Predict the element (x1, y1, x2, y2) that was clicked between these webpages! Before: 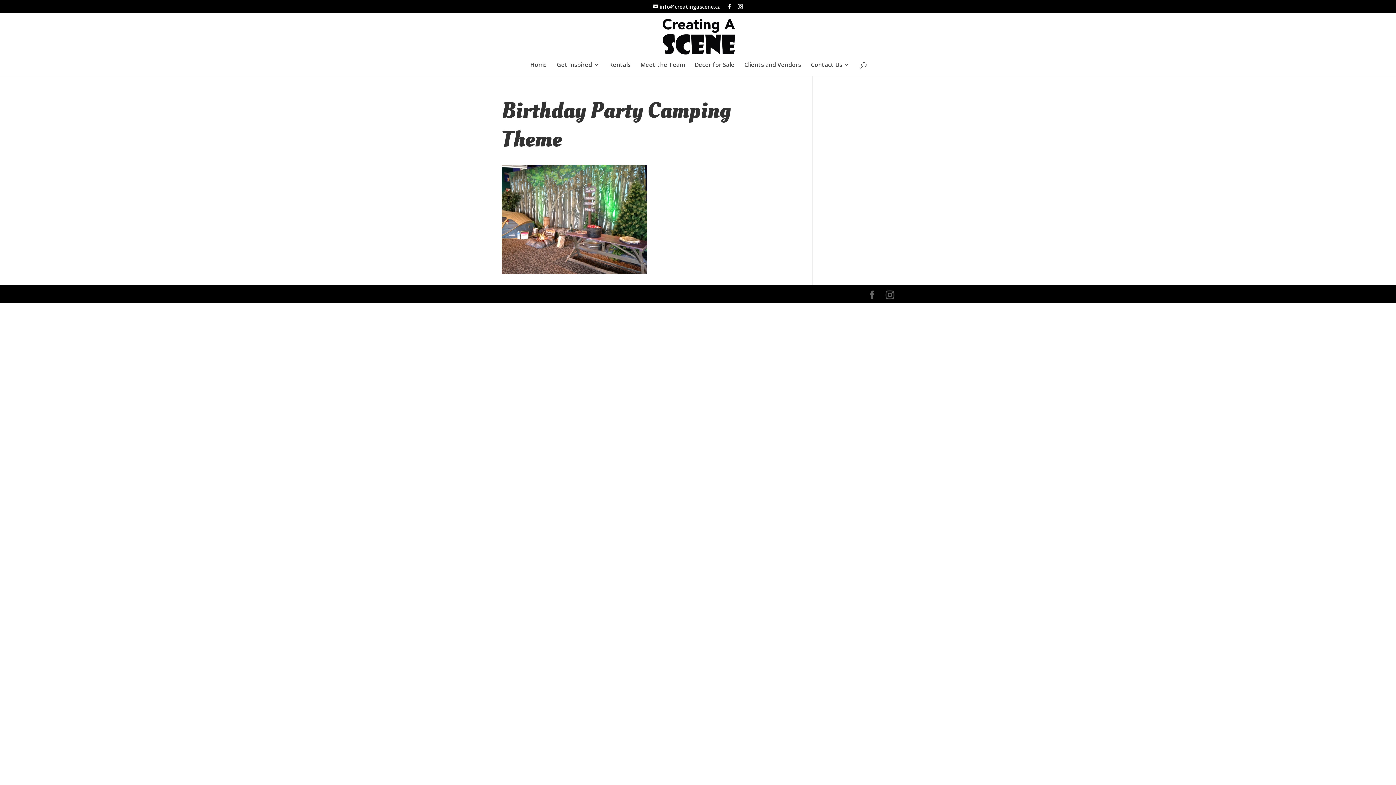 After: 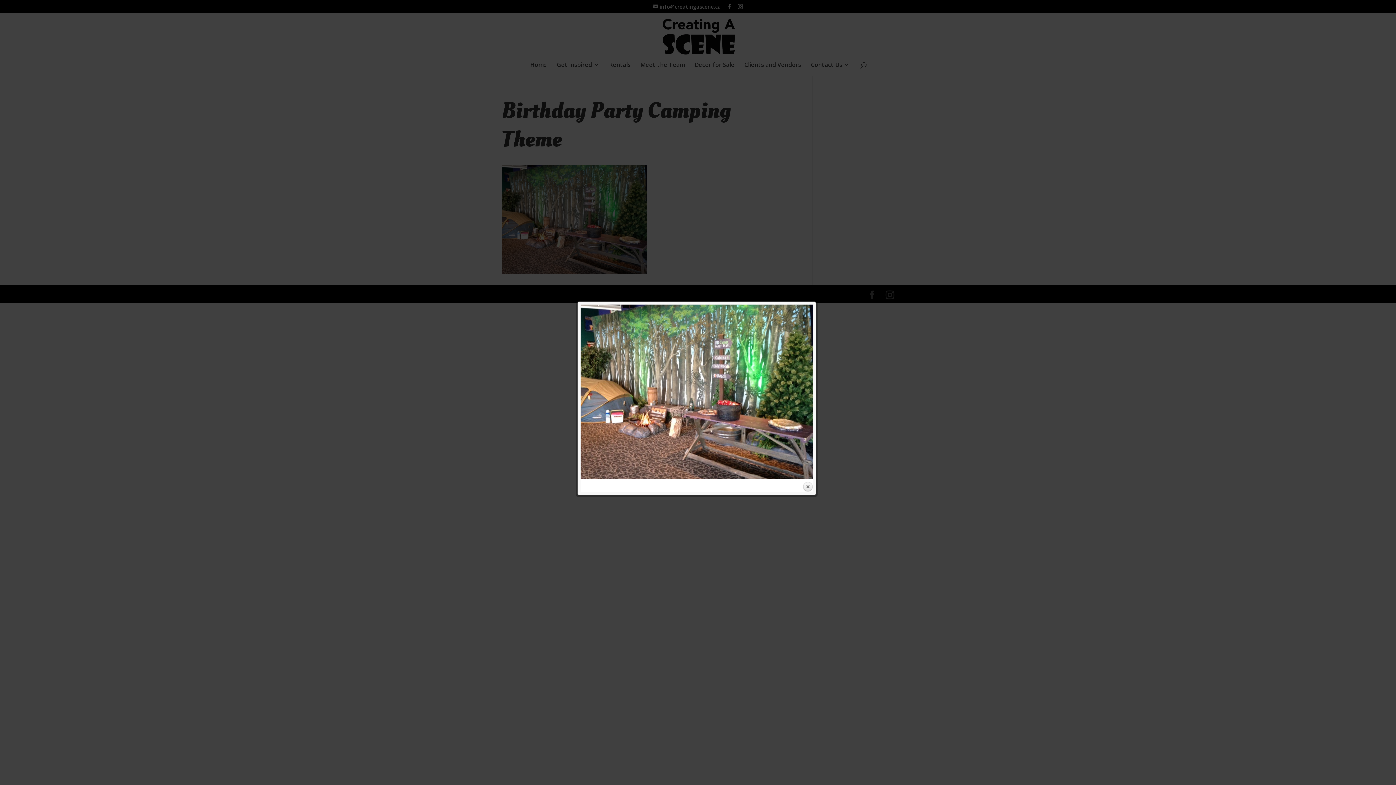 Action: bbox: (501, 267, 647, 276)